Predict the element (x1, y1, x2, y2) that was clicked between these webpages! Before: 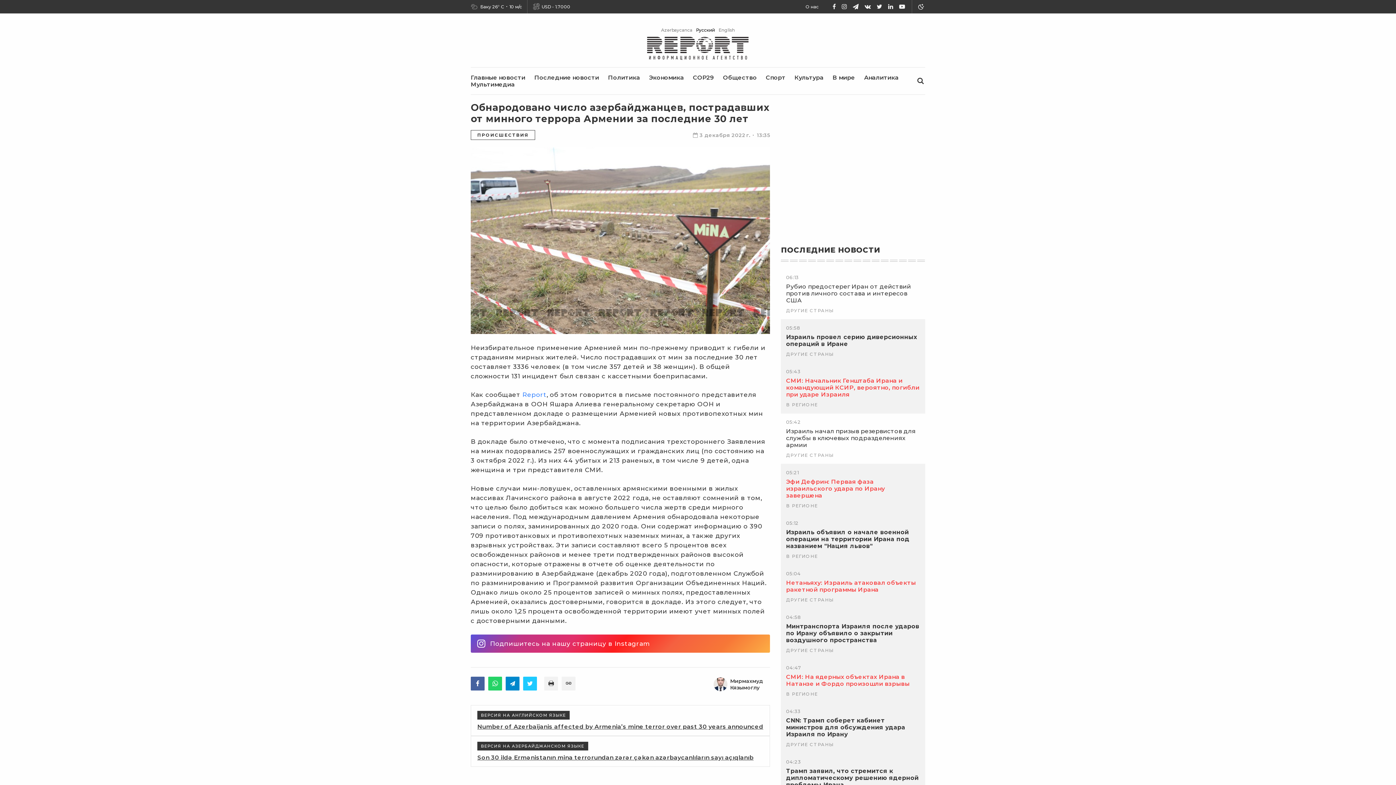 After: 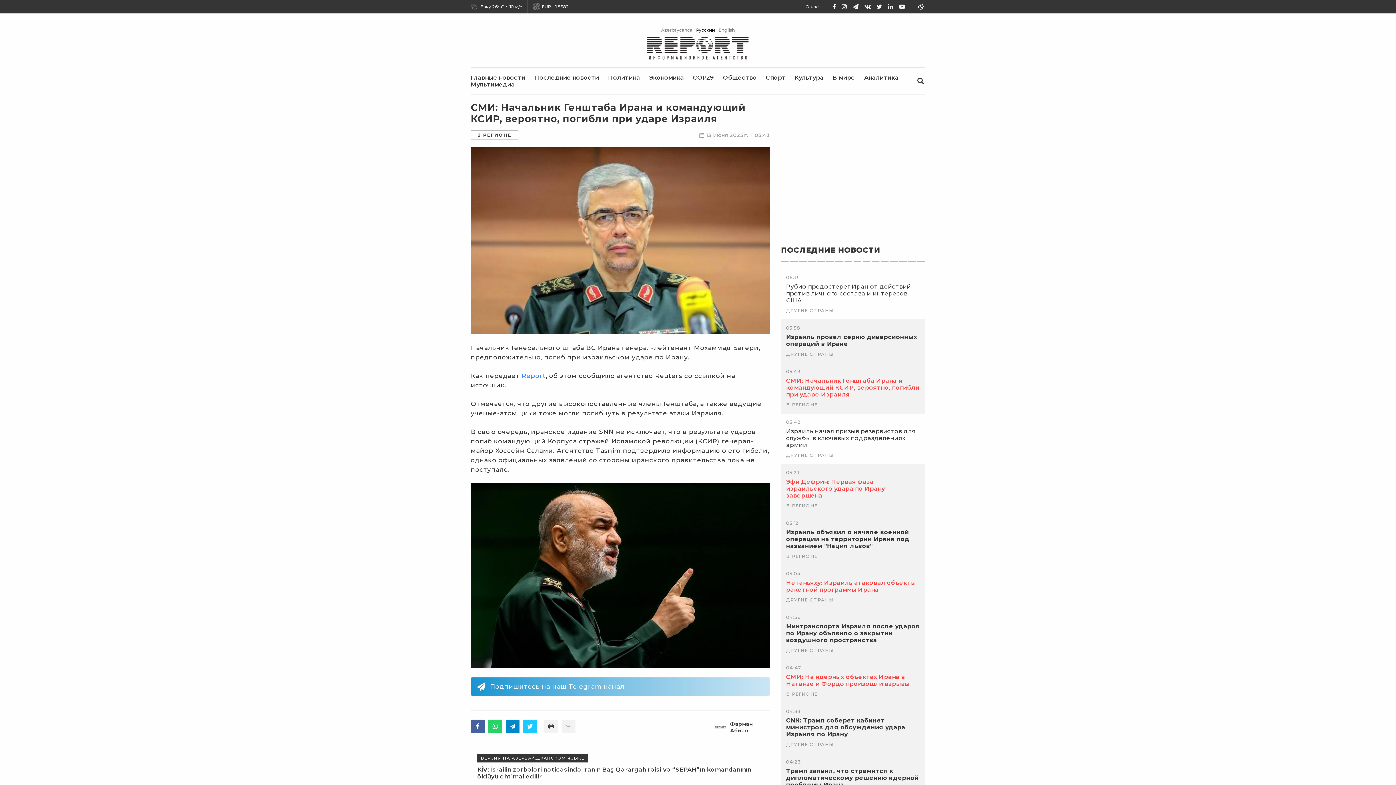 Action: label: СМИ: Начальник Генштаба Ирана и командующий КСИР, вероятно, погибли при ударе Израиля bbox: (786, 377, 920, 398)